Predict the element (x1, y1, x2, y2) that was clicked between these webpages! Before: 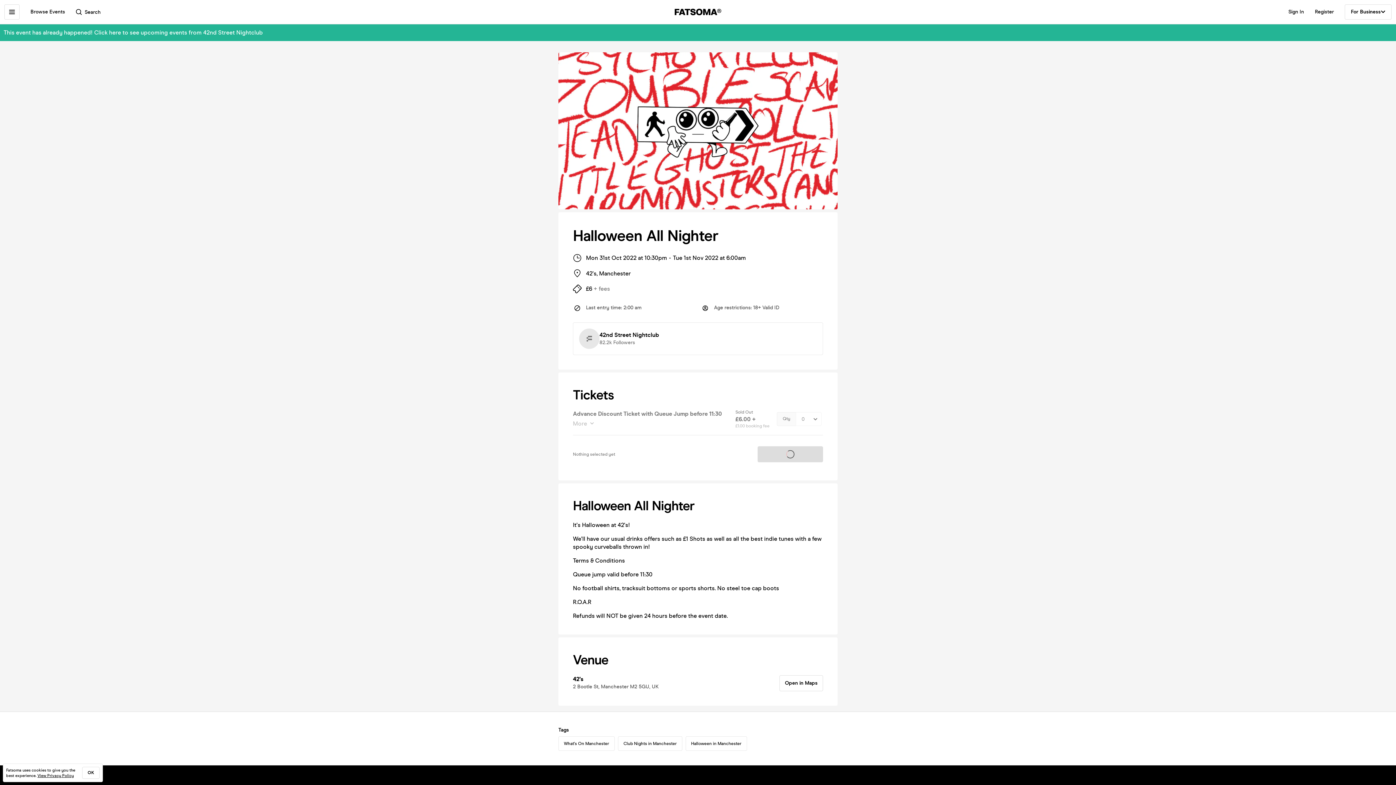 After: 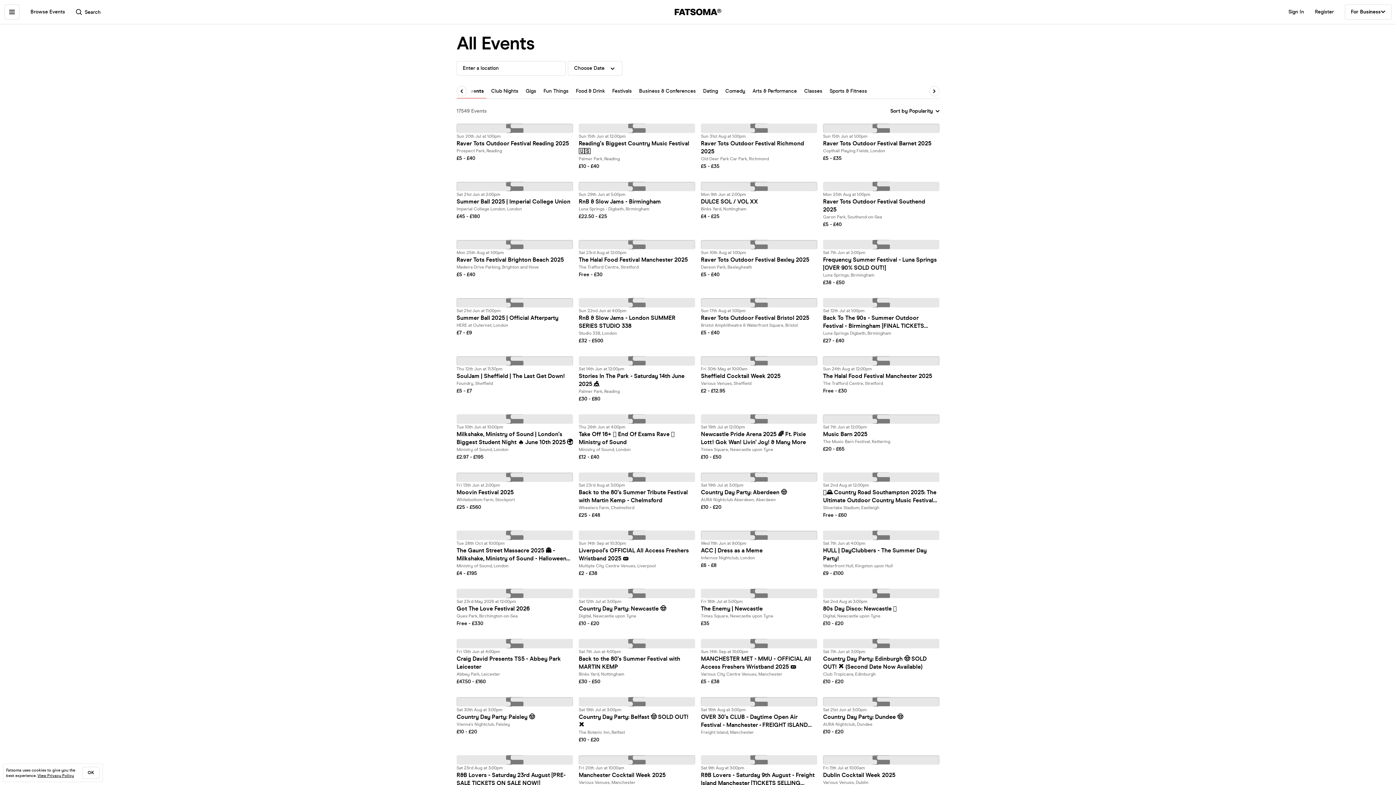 Action: label: Browse Events bbox: (30, 8, 65, 15)